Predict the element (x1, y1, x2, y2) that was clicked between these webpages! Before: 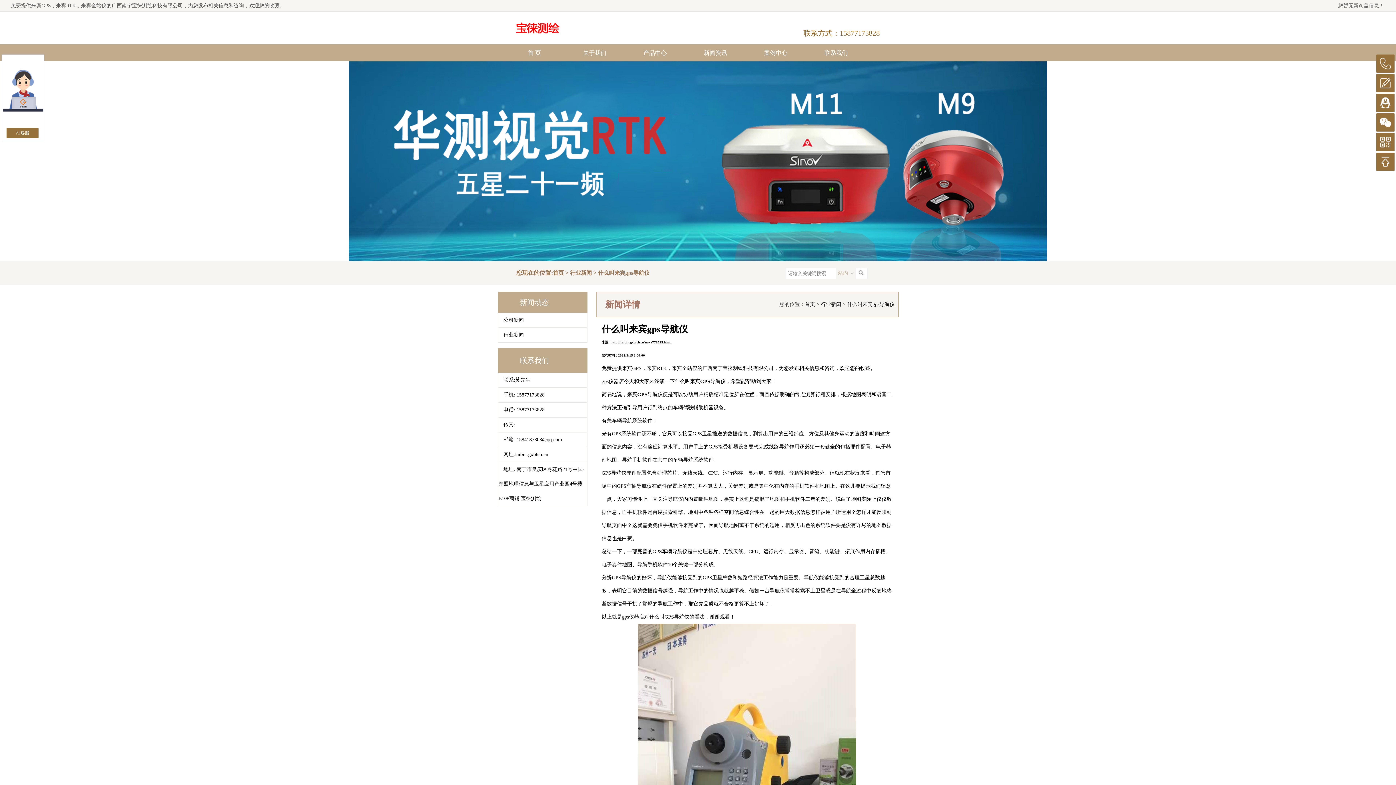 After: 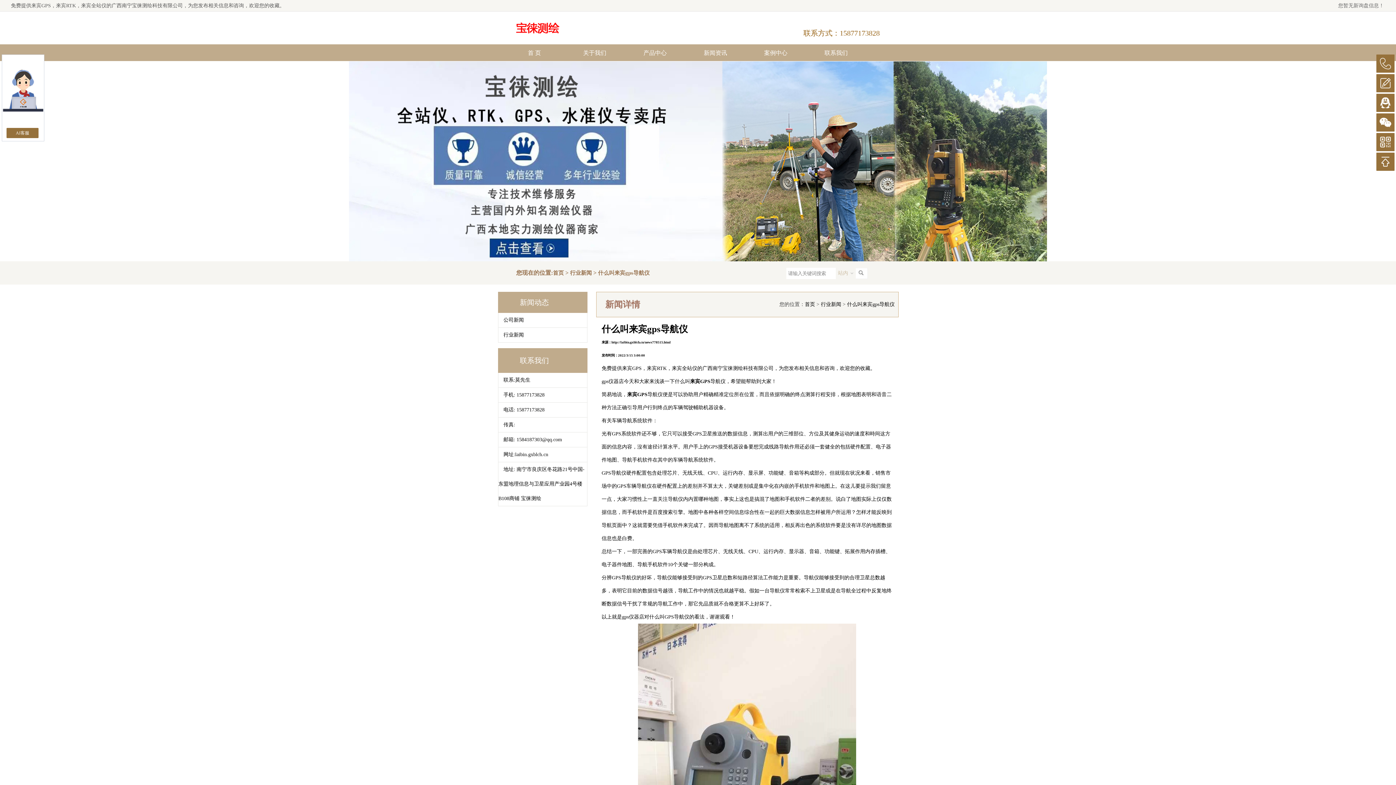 Action: bbox: (1376, 152, 1394, 170)